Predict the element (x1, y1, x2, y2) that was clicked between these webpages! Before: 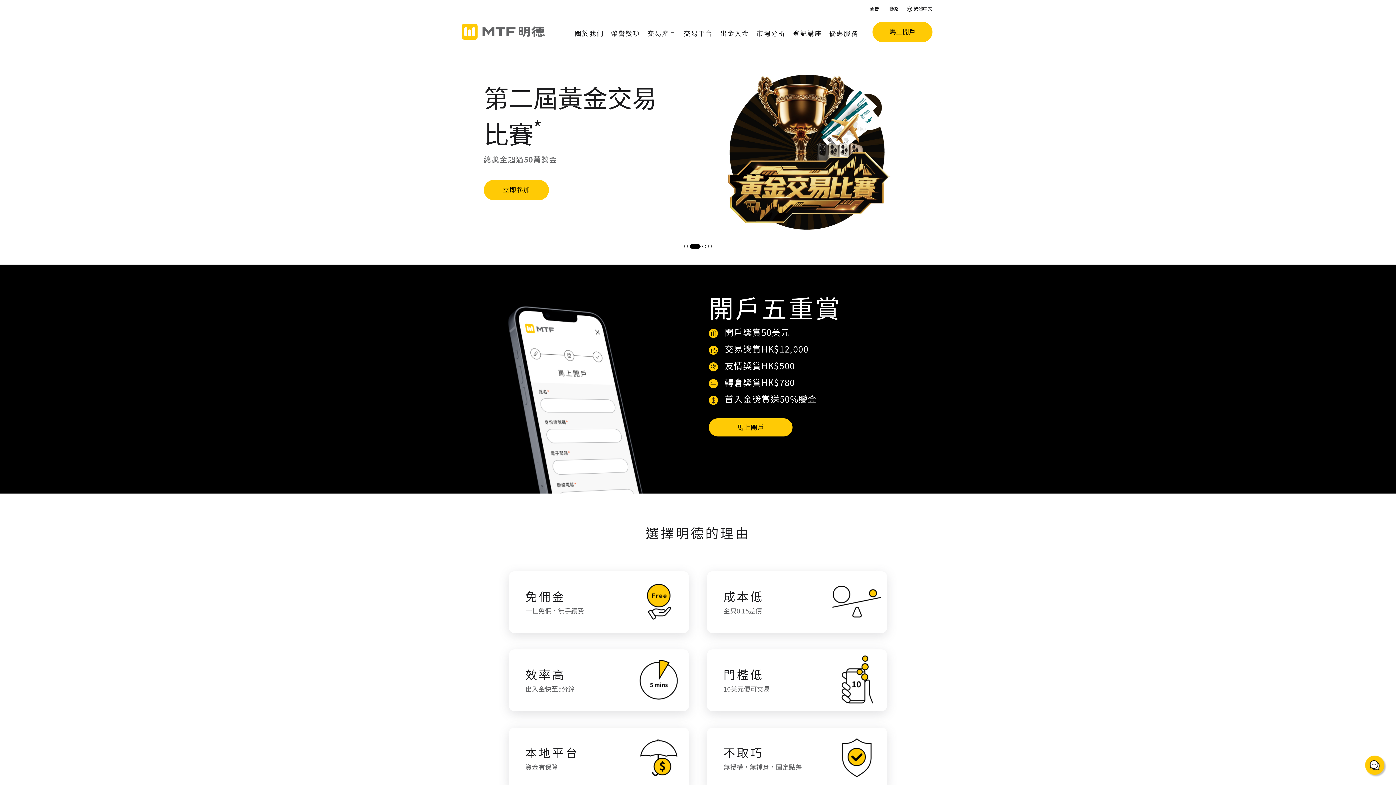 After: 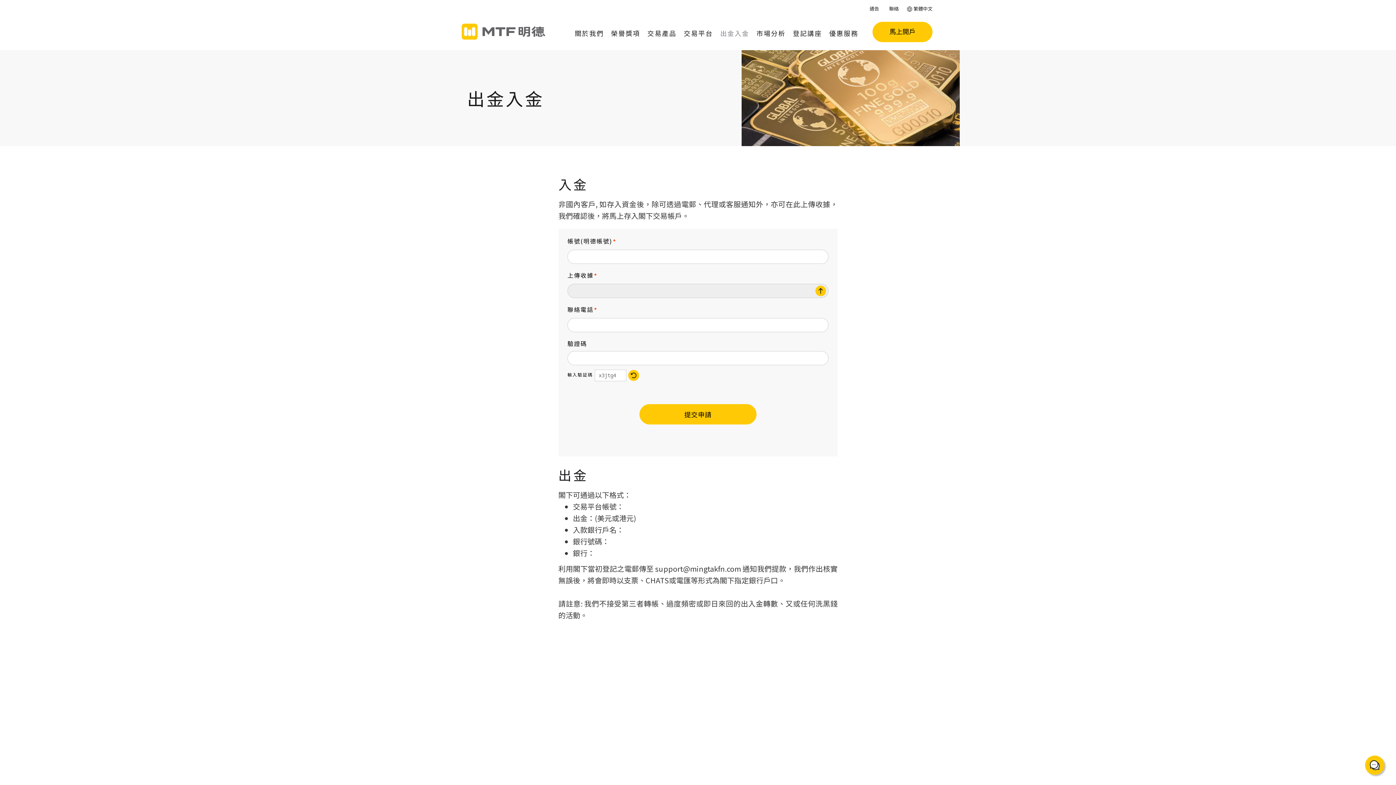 Action: bbox: (716, 20, 753, 41) label: 出金入金